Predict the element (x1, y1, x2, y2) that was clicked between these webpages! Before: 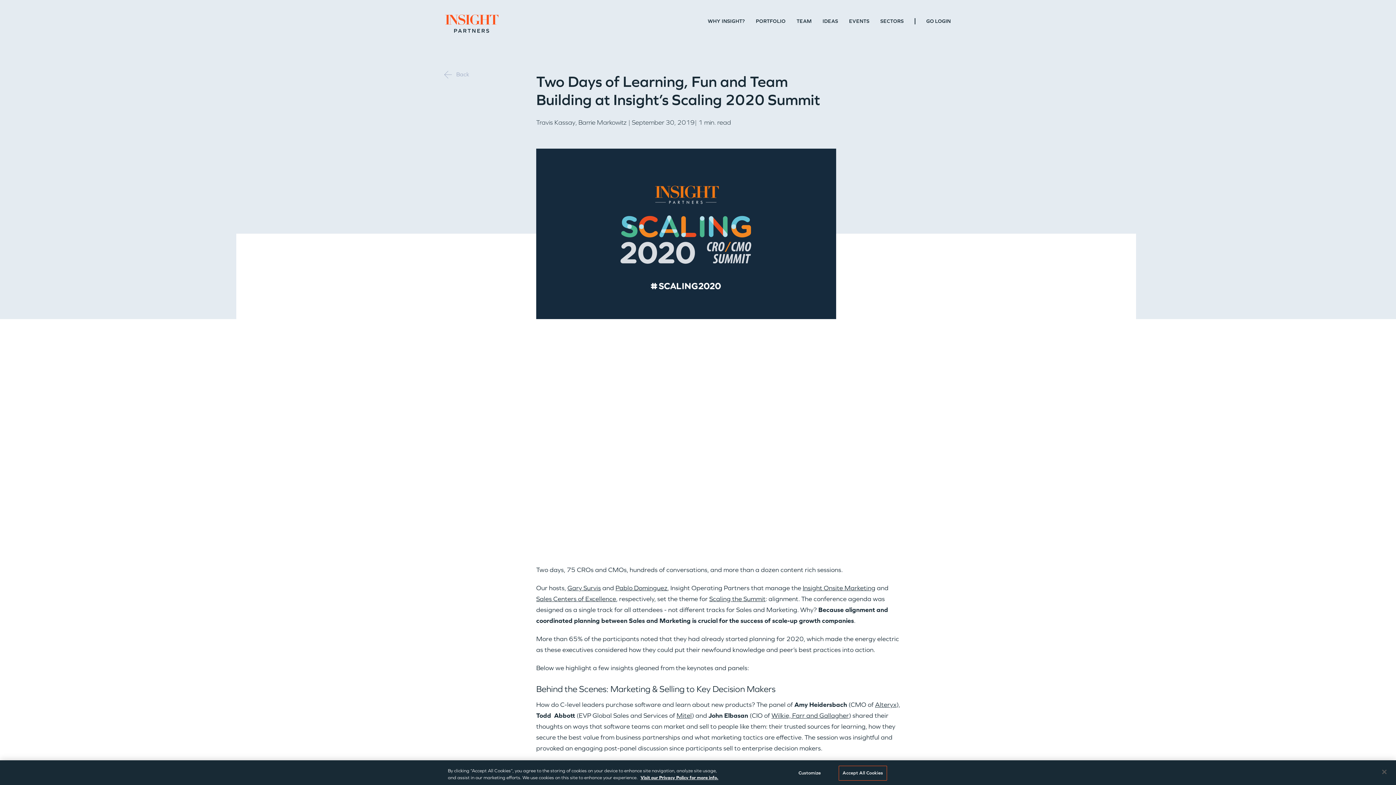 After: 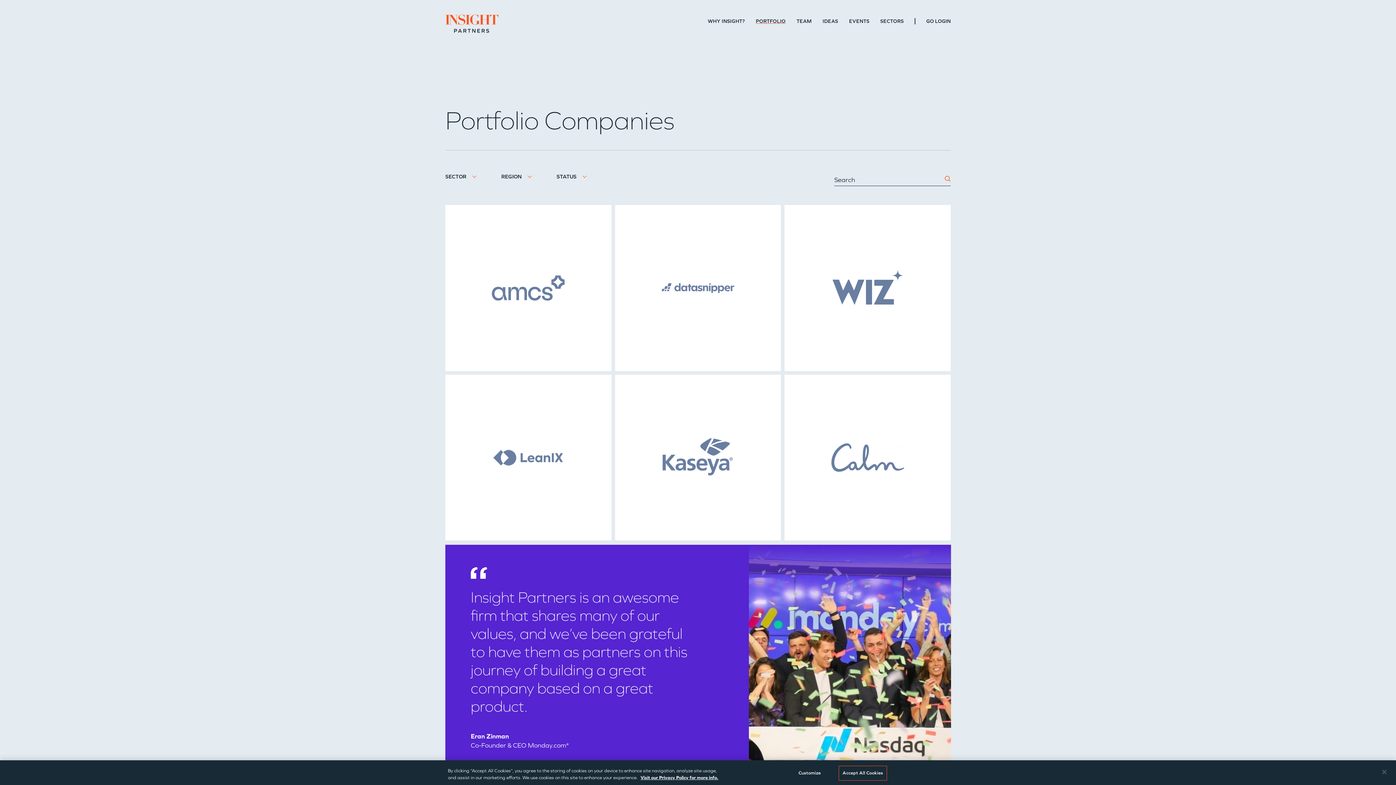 Action: label: PORTFOLIO bbox: (756, 18, 796, 24)